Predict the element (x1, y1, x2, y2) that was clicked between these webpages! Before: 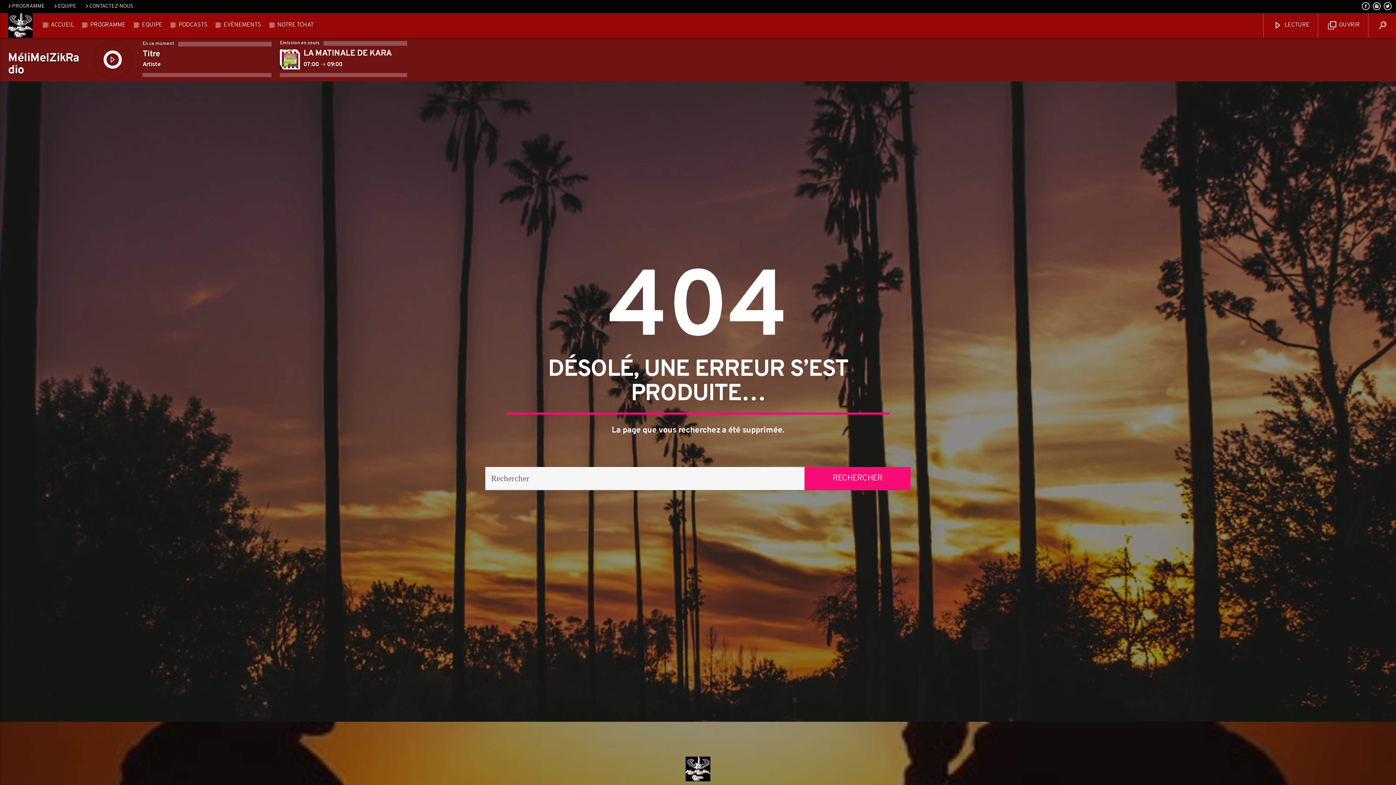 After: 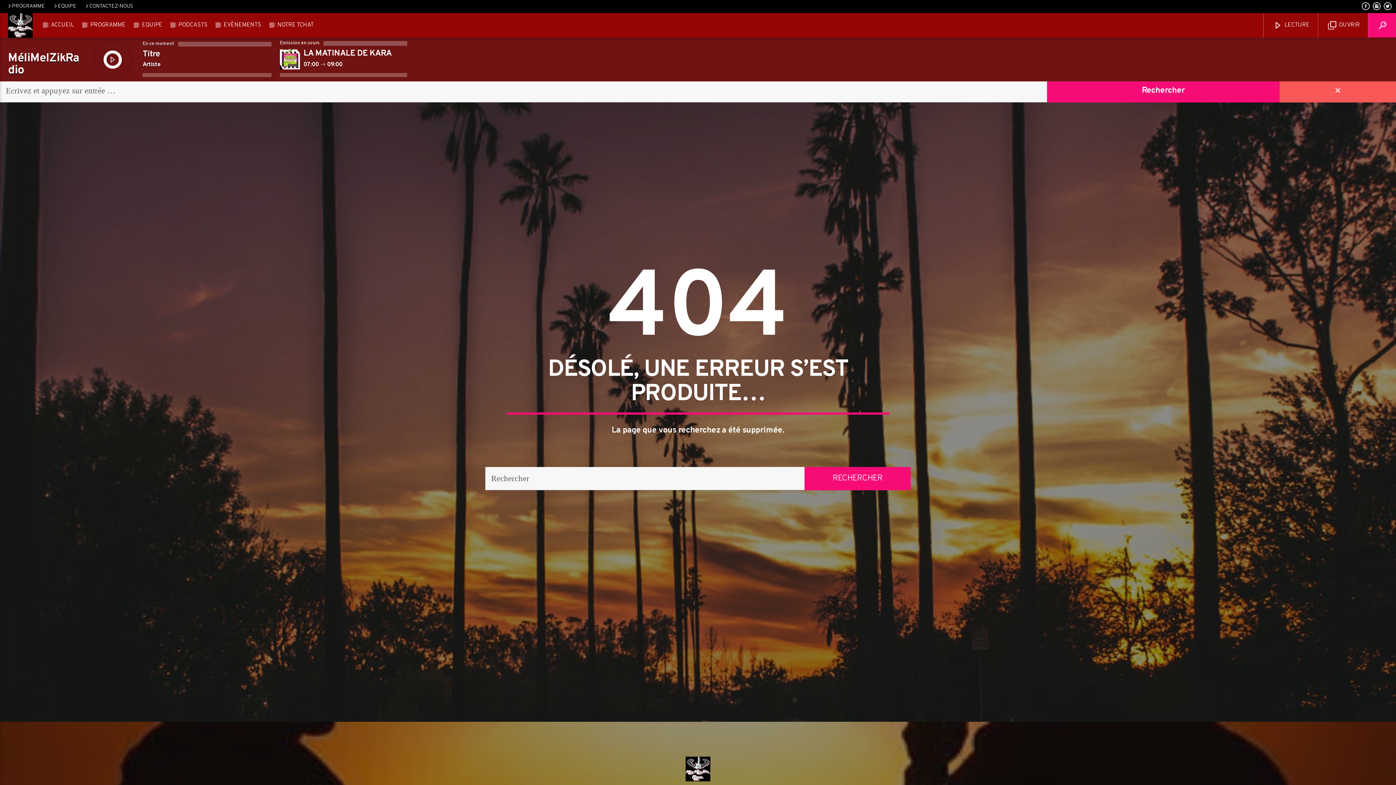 Action: bbox: (1368, 13, 1396, 37)